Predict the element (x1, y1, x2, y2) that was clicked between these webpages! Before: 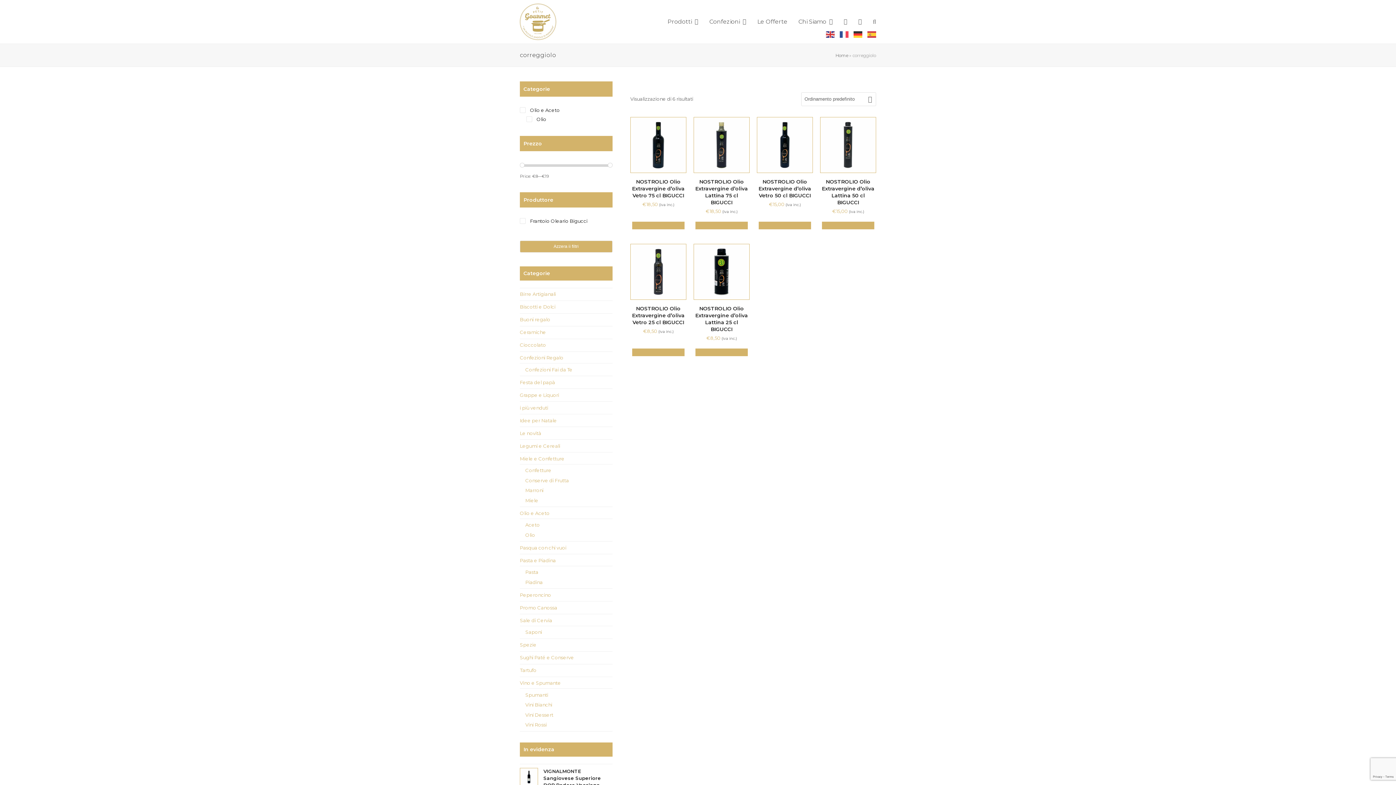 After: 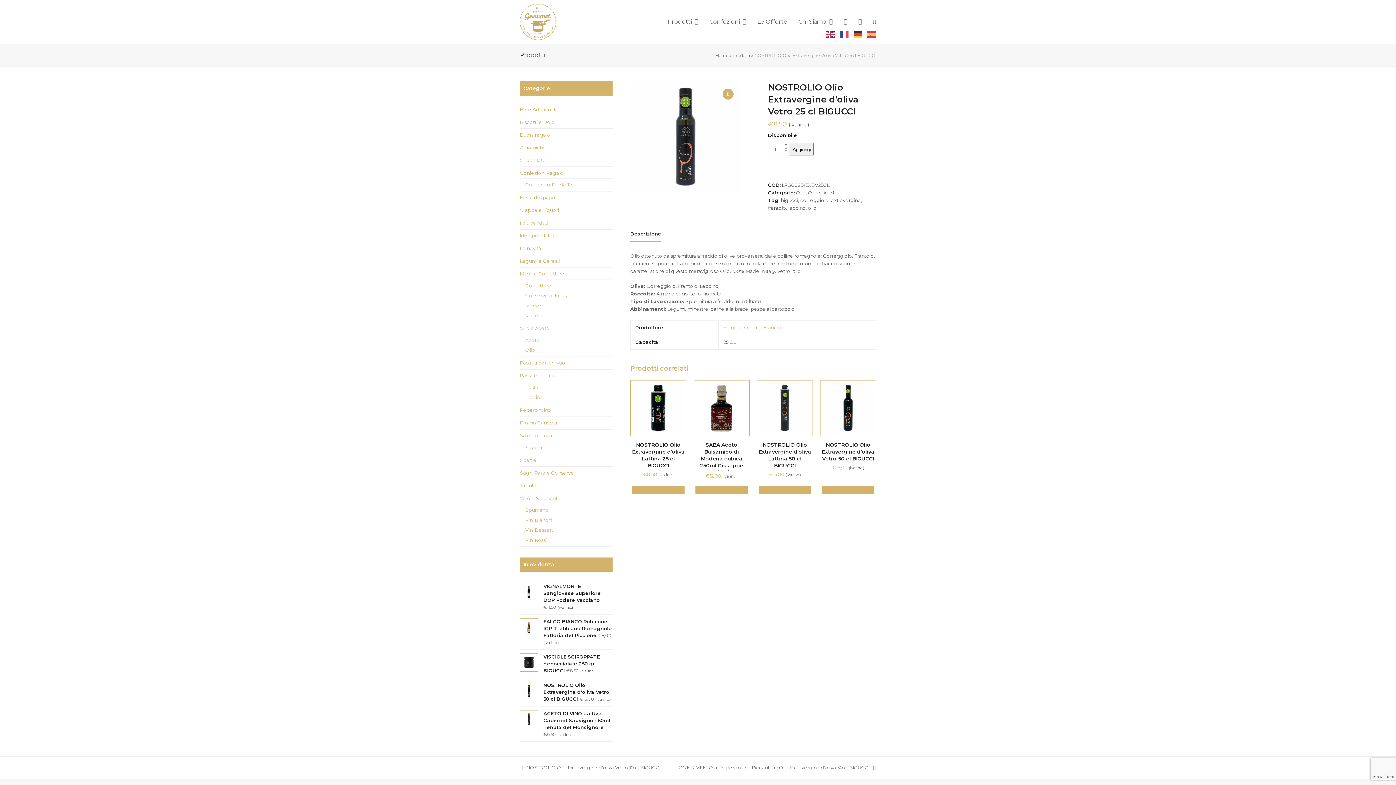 Action: bbox: (630, 244, 686, 300)